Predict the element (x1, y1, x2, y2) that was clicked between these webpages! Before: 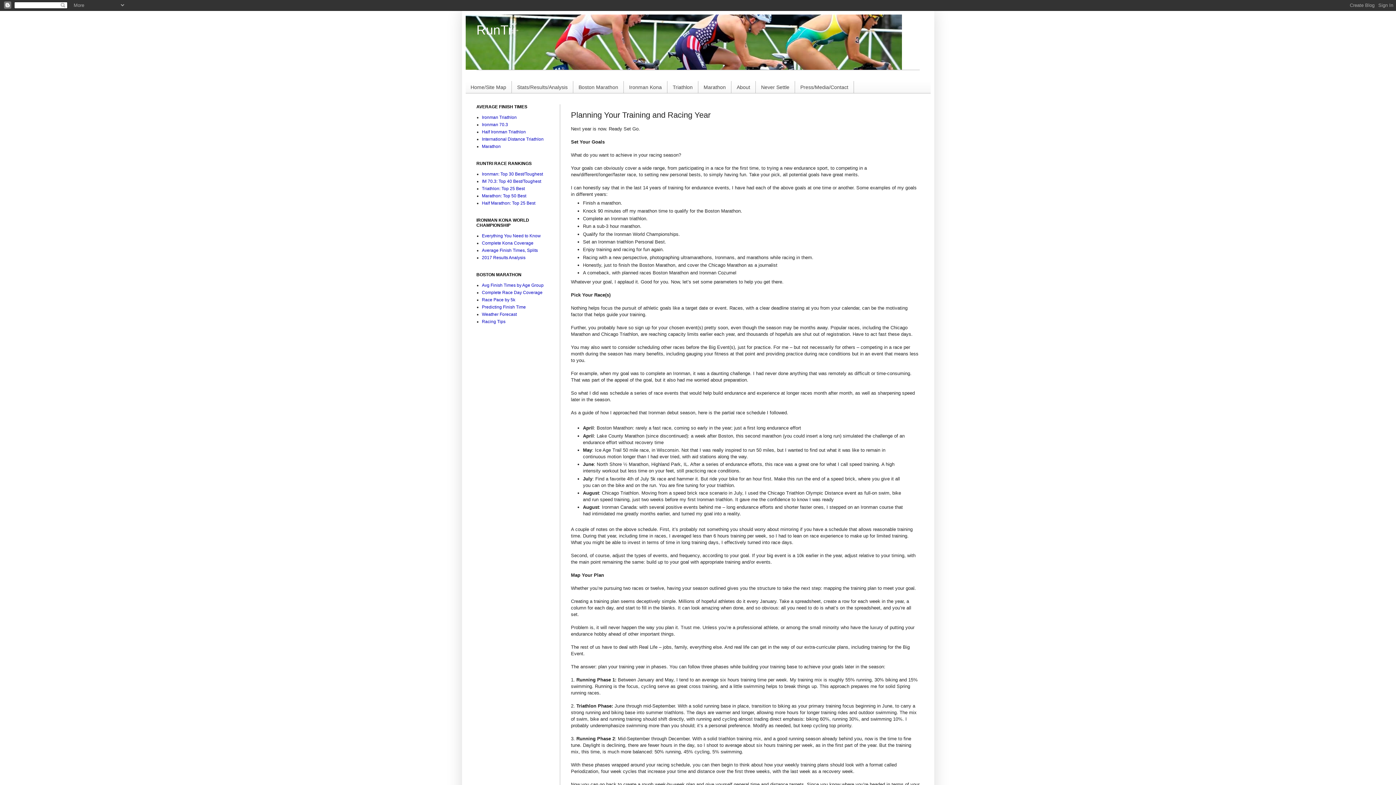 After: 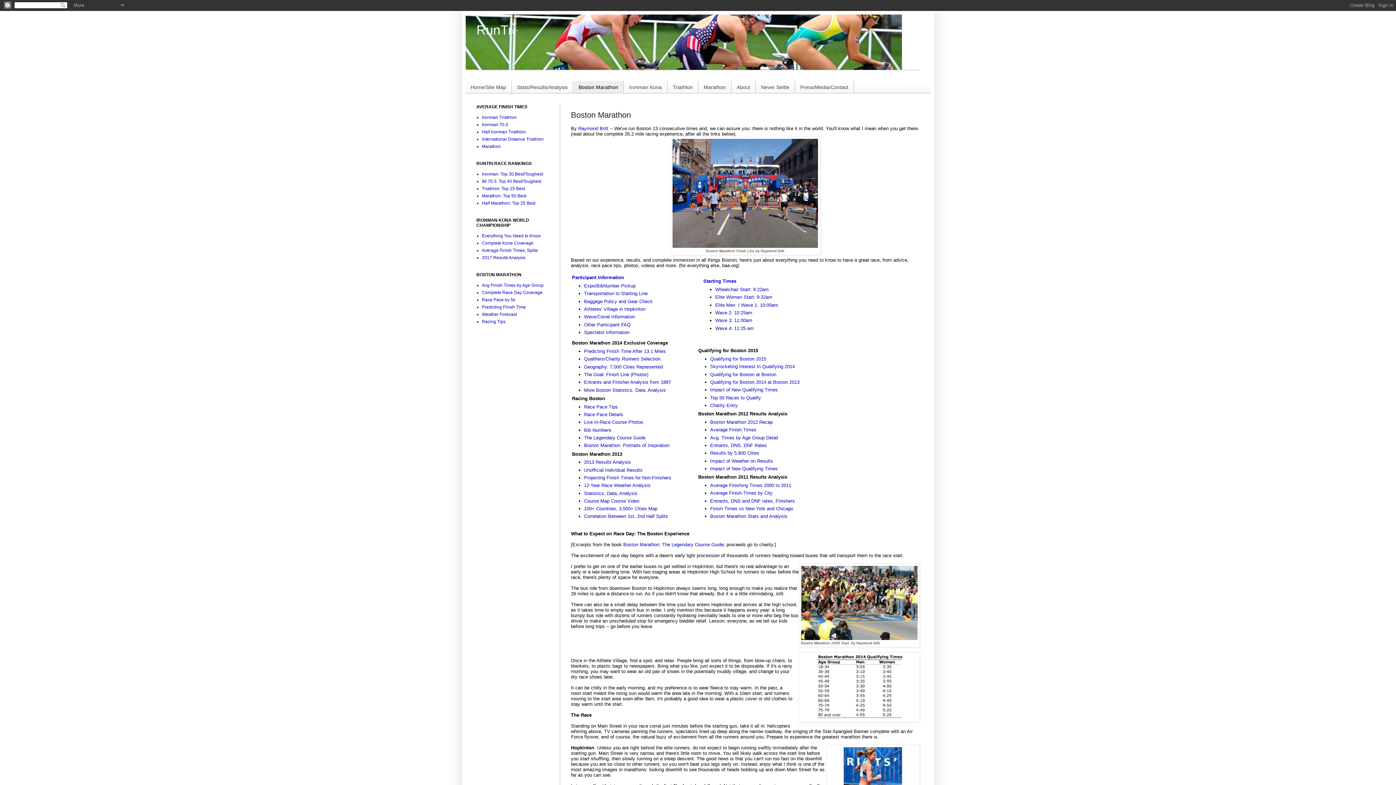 Action: bbox: (573, 81, 623, 93) label: Boston Marathon